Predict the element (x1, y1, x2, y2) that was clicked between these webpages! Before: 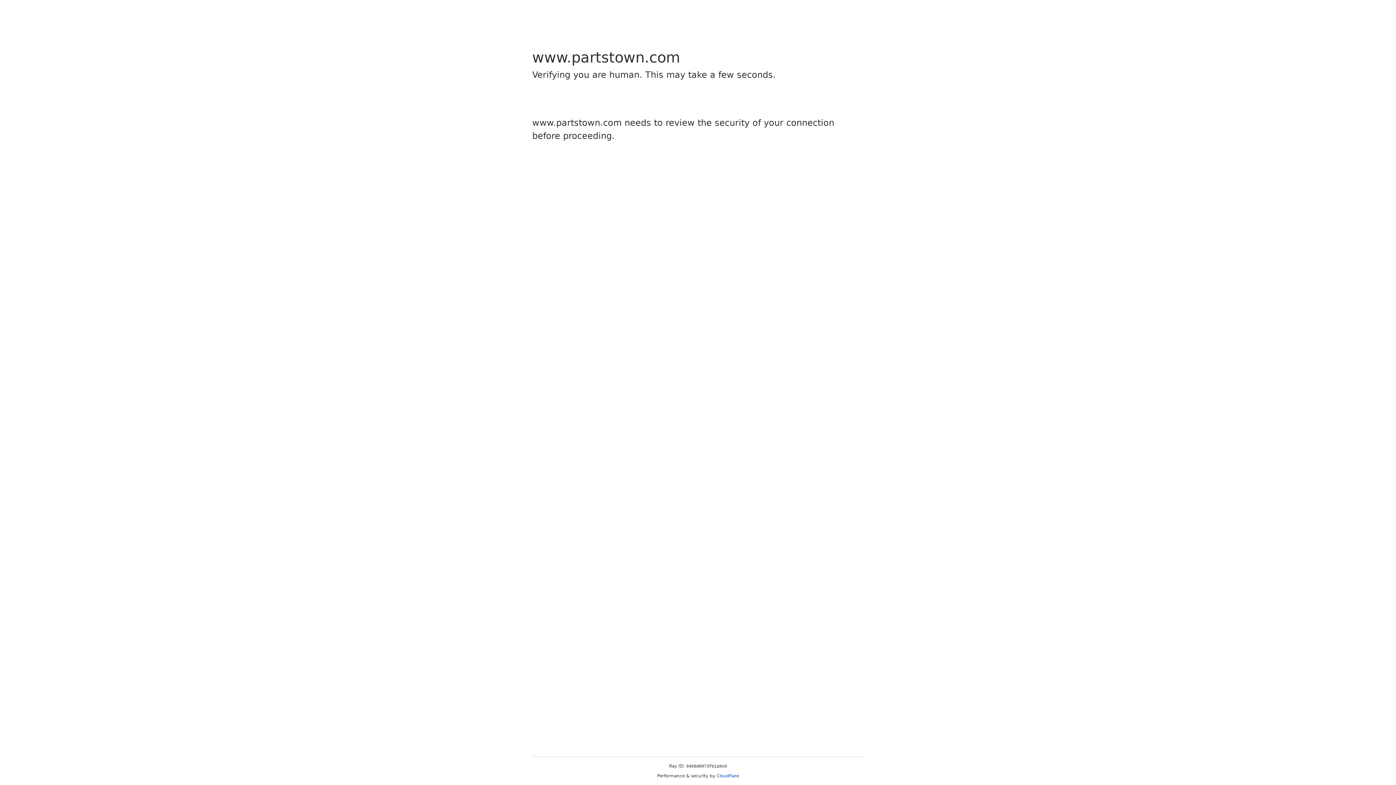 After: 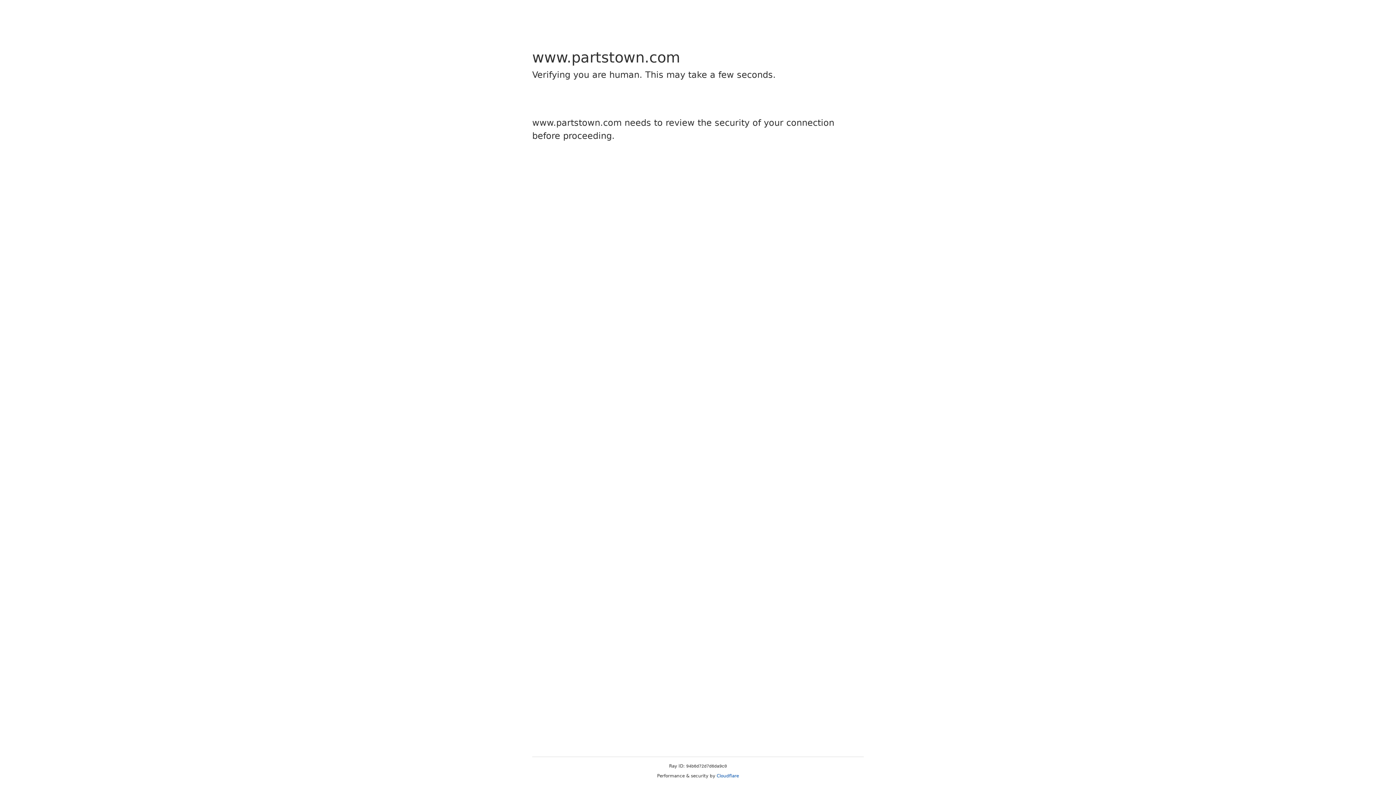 Action: bbox: (716, 773, 739, 778) label: Cloudflare